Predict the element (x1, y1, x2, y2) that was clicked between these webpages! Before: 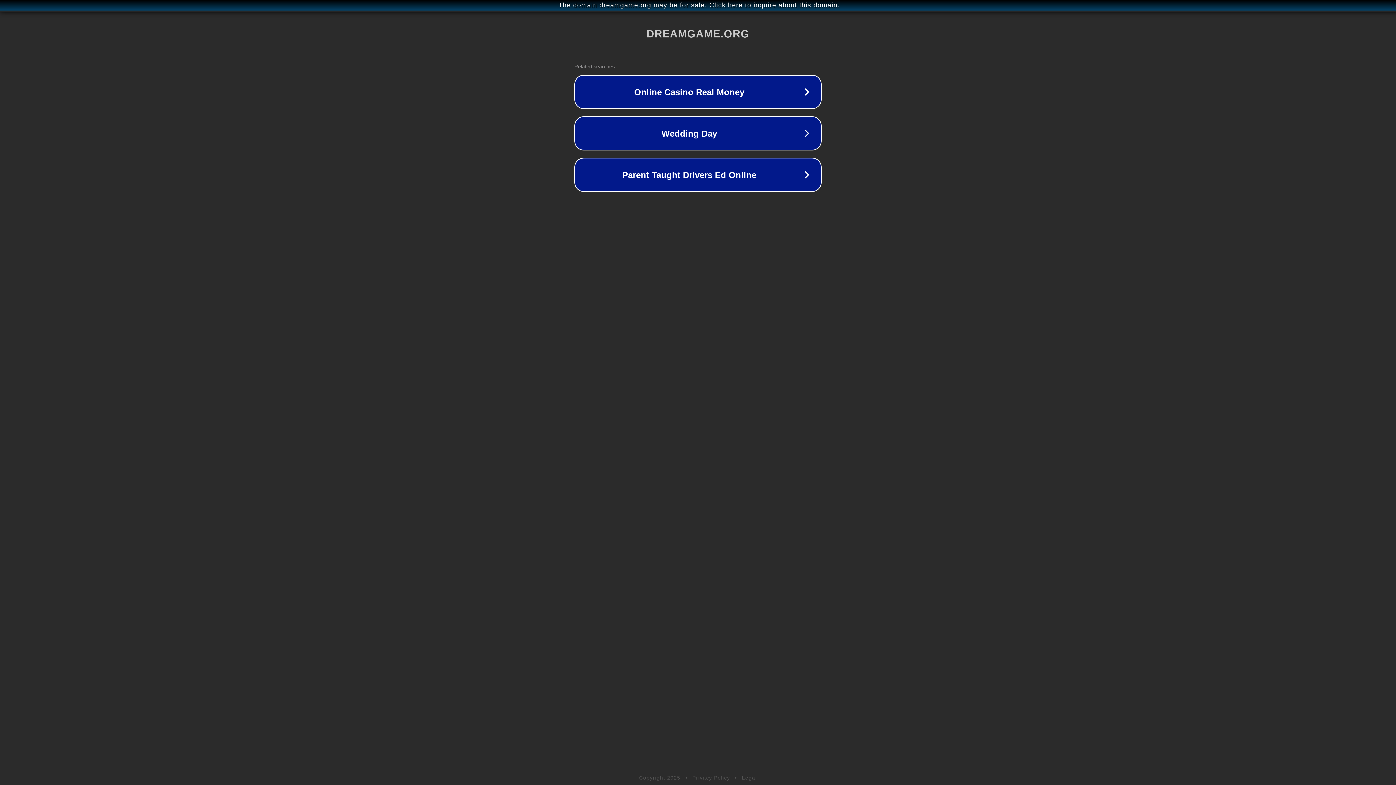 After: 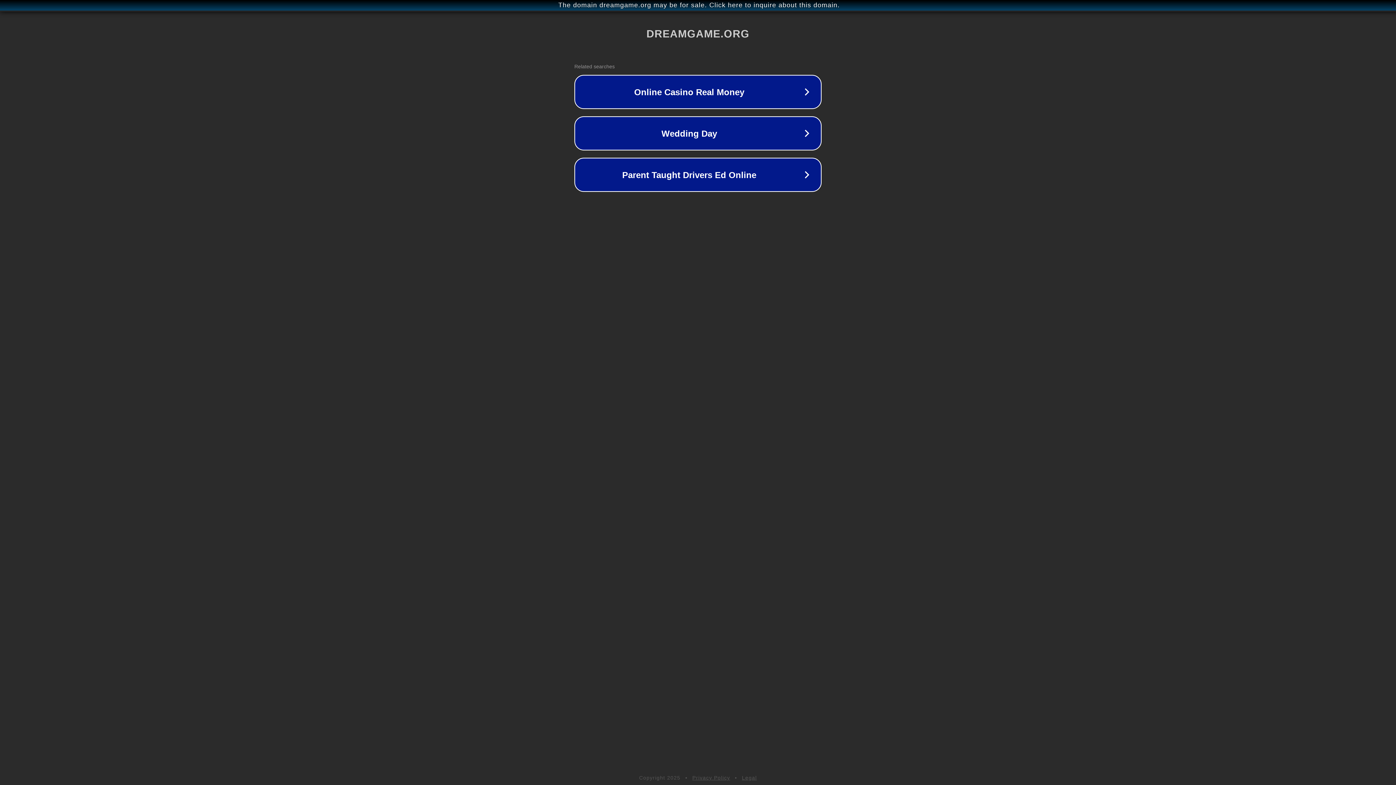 Action: bbox: (742, 775, 757, 781) label: Legal